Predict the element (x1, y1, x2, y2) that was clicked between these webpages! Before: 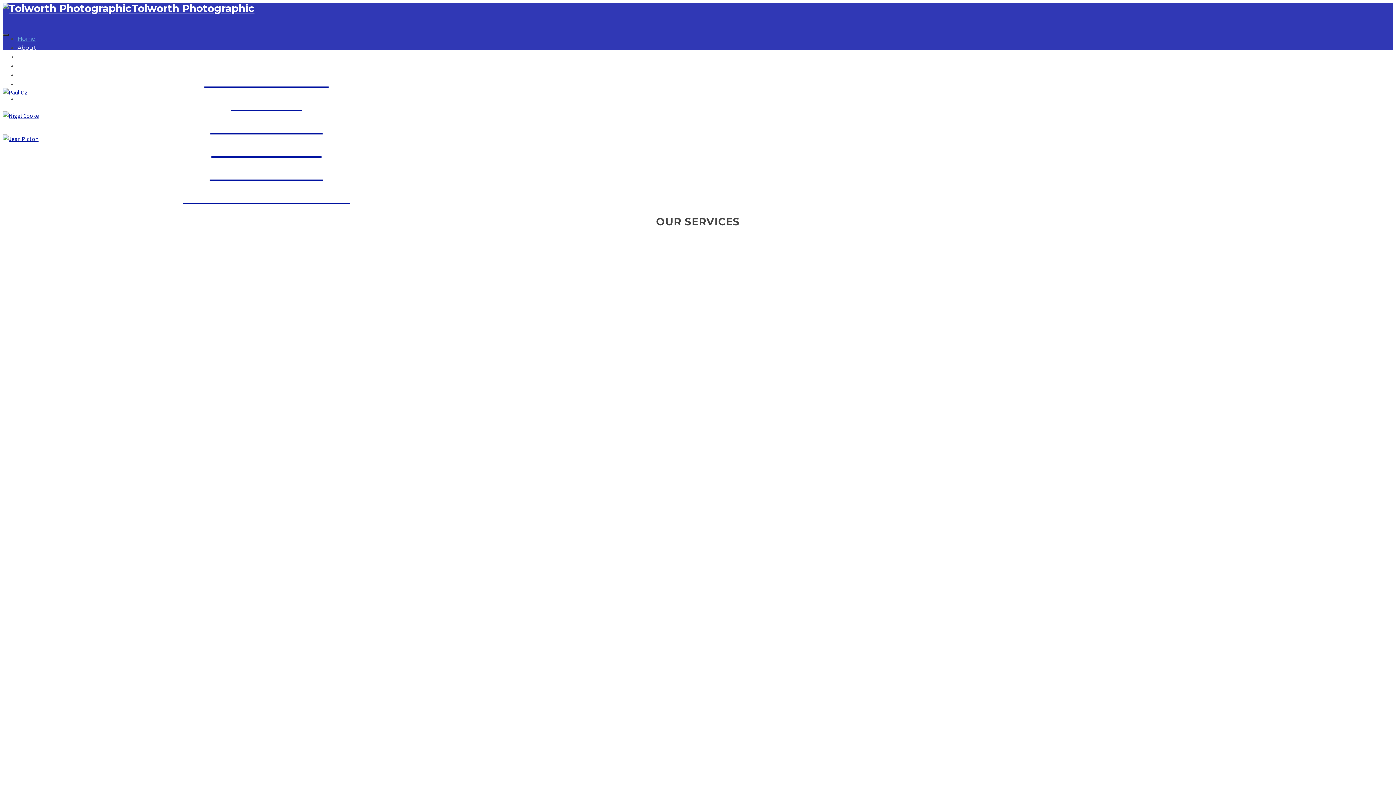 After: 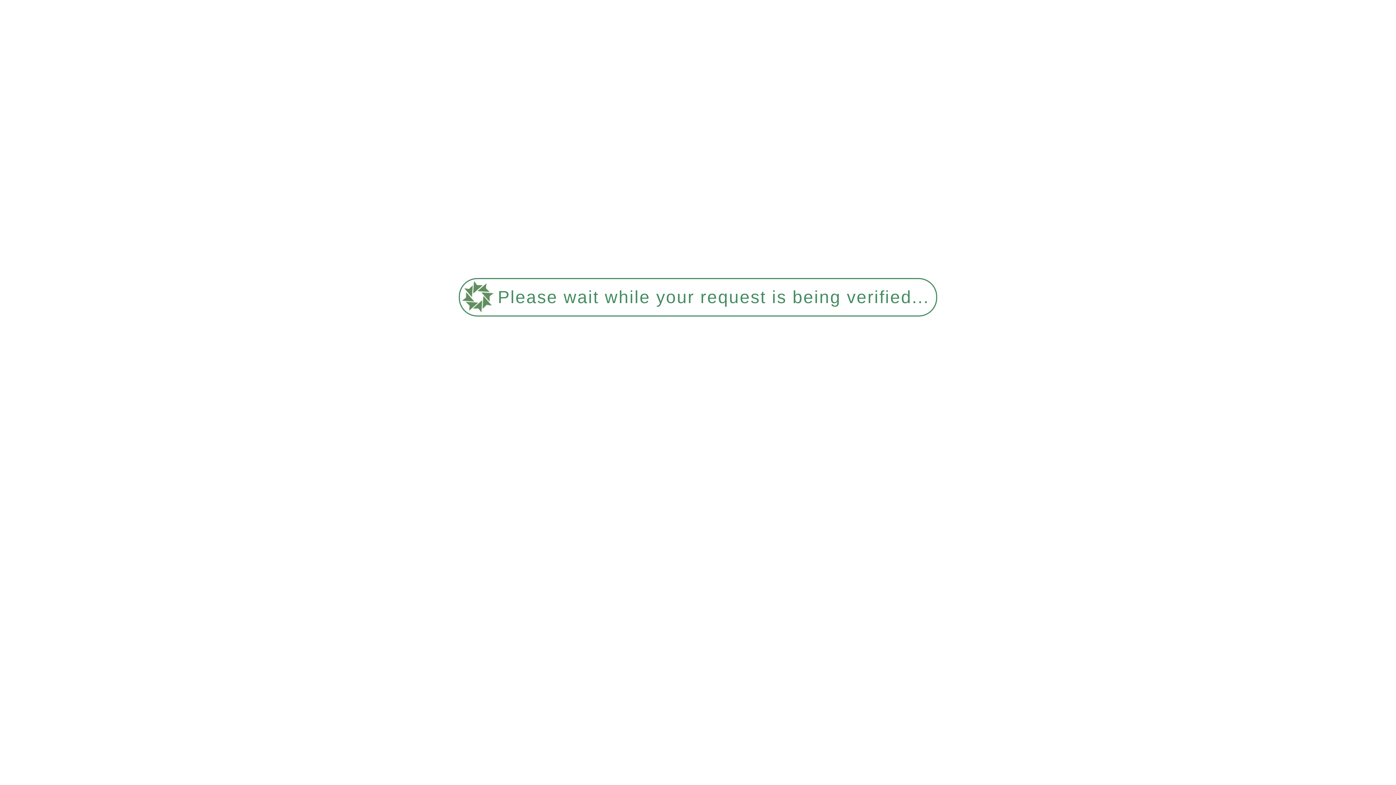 Action: label: KATY JADE DOBSON bbox: (2, 181, 530, 204)